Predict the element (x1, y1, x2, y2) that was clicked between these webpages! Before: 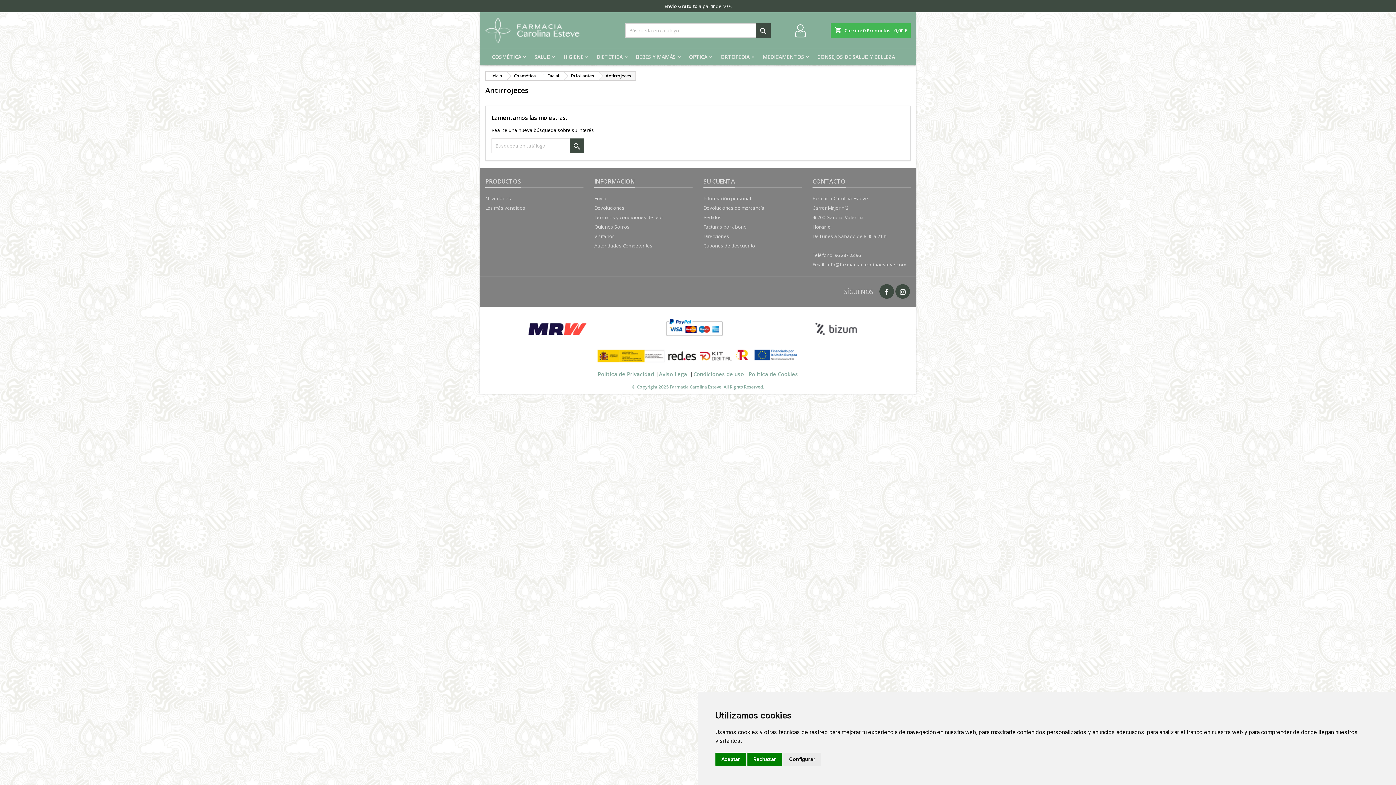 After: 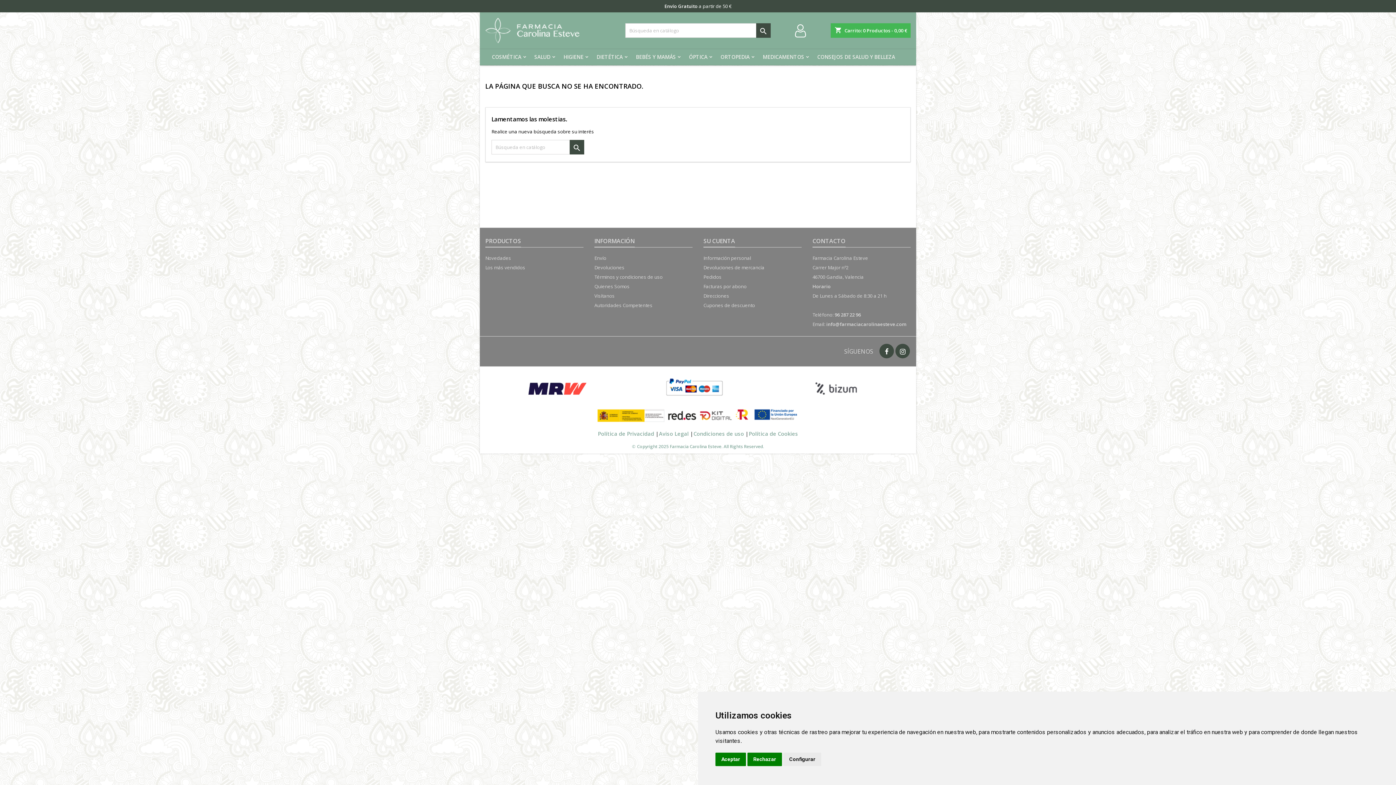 Action: label: HIGIENE bbox: (557, 49, 590, 65)